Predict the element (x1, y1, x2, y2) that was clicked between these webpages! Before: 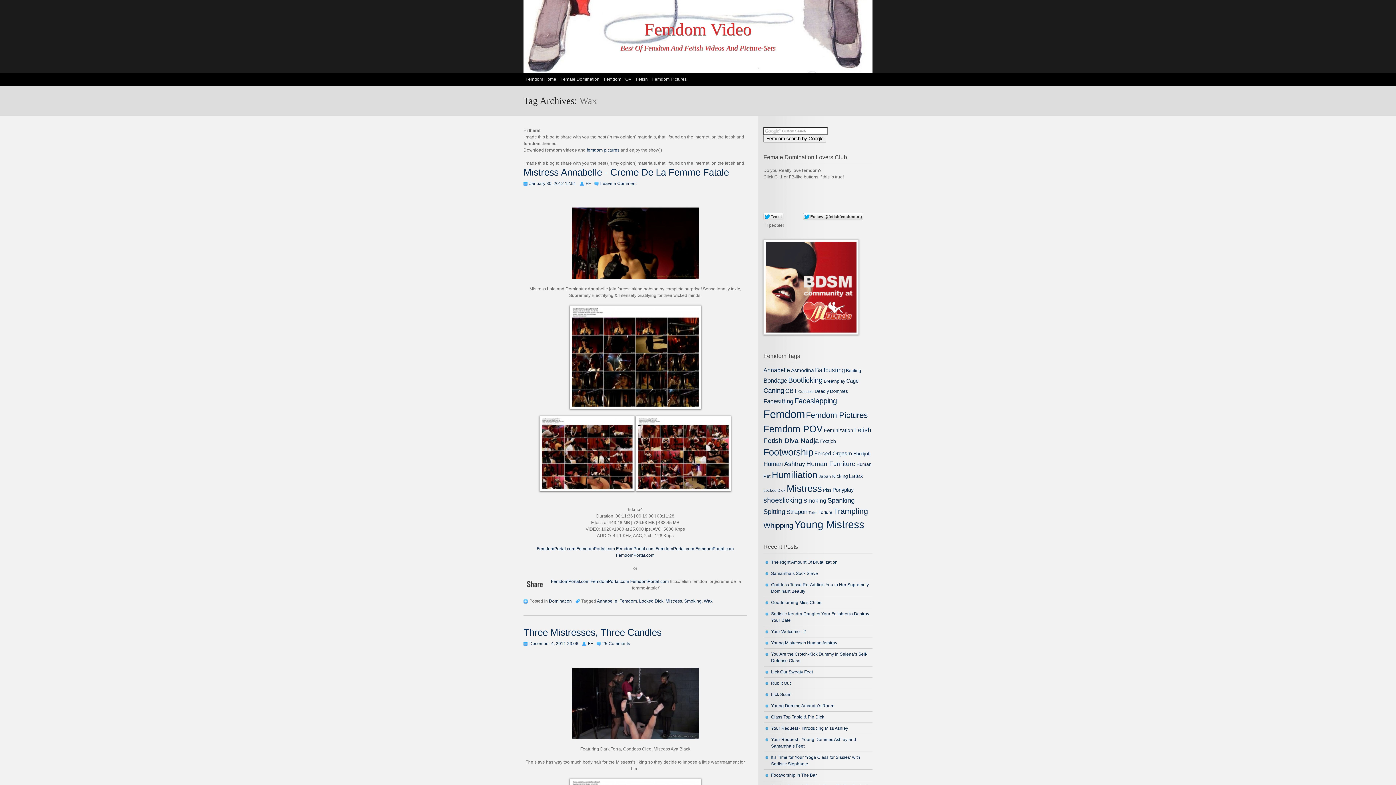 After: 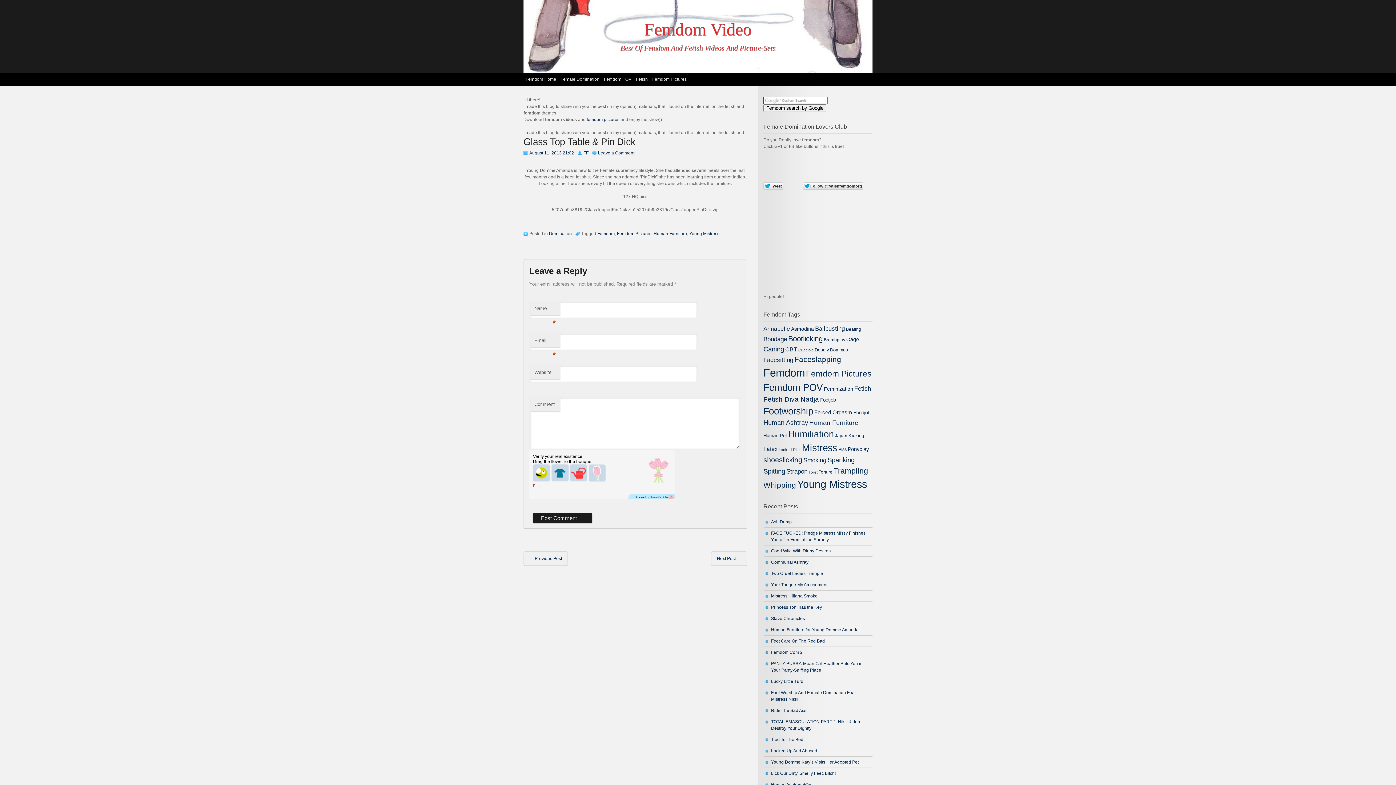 Action: label: Glass Top Table & Pin Dick bbox: (771, 714, 824, 720)